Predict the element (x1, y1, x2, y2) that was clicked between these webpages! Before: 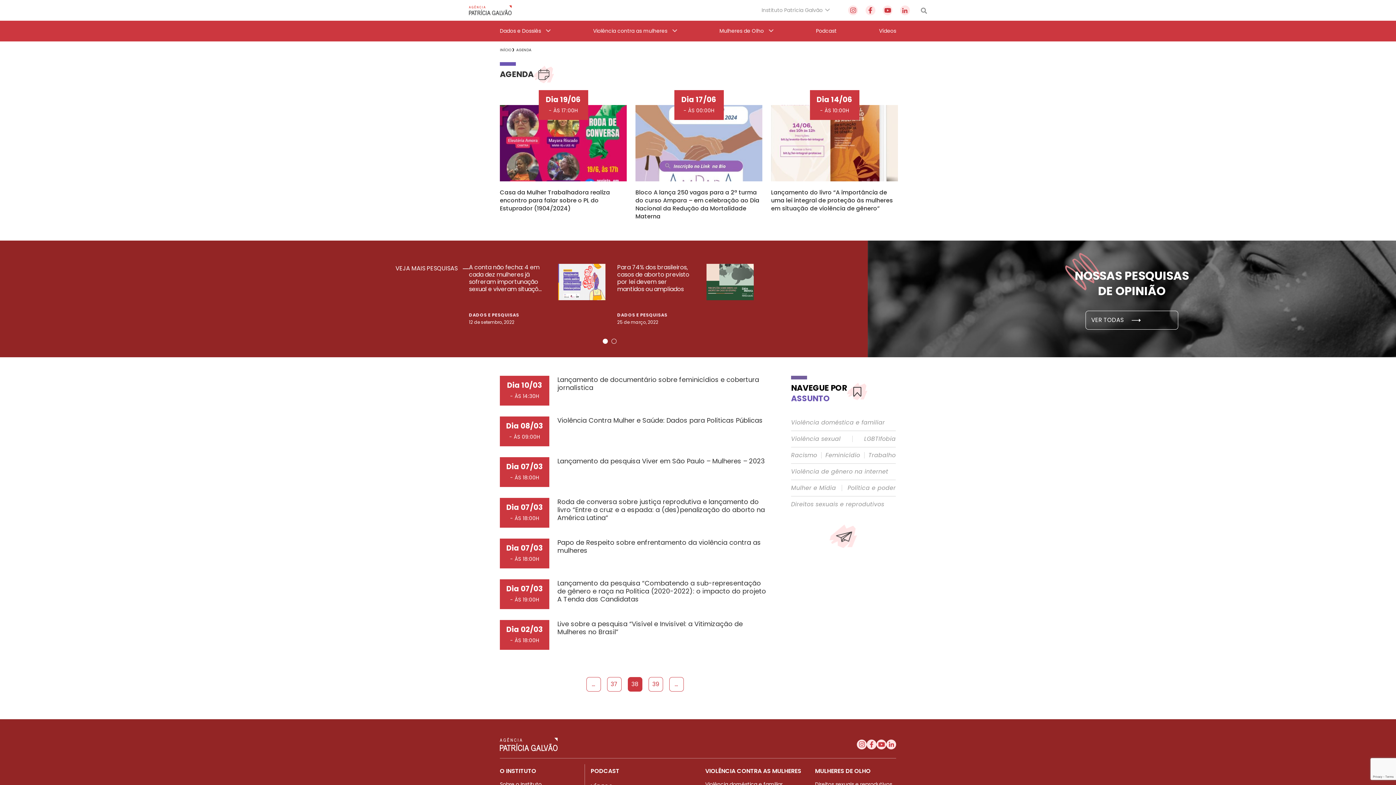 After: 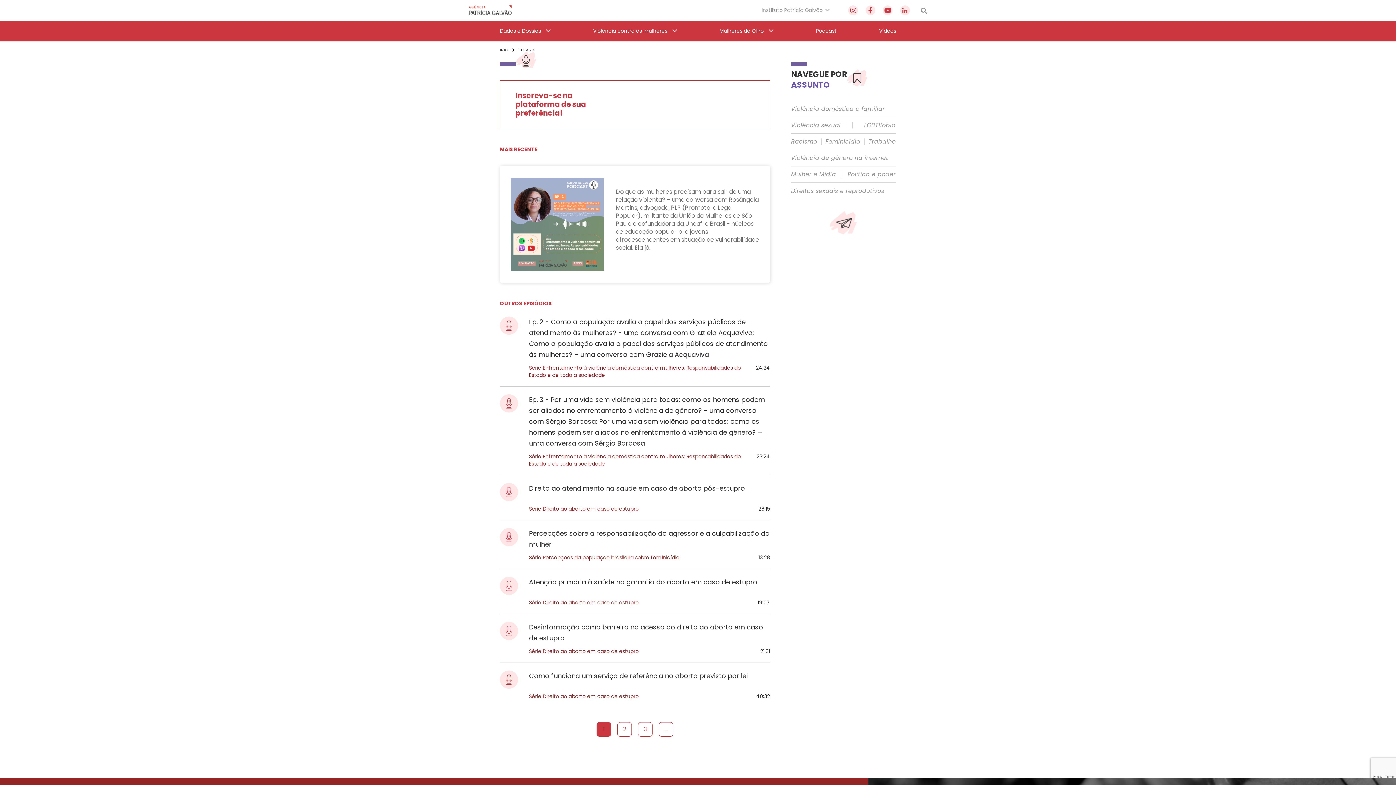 Action: bbox: (816, 20, 836, 41) label: Podcast